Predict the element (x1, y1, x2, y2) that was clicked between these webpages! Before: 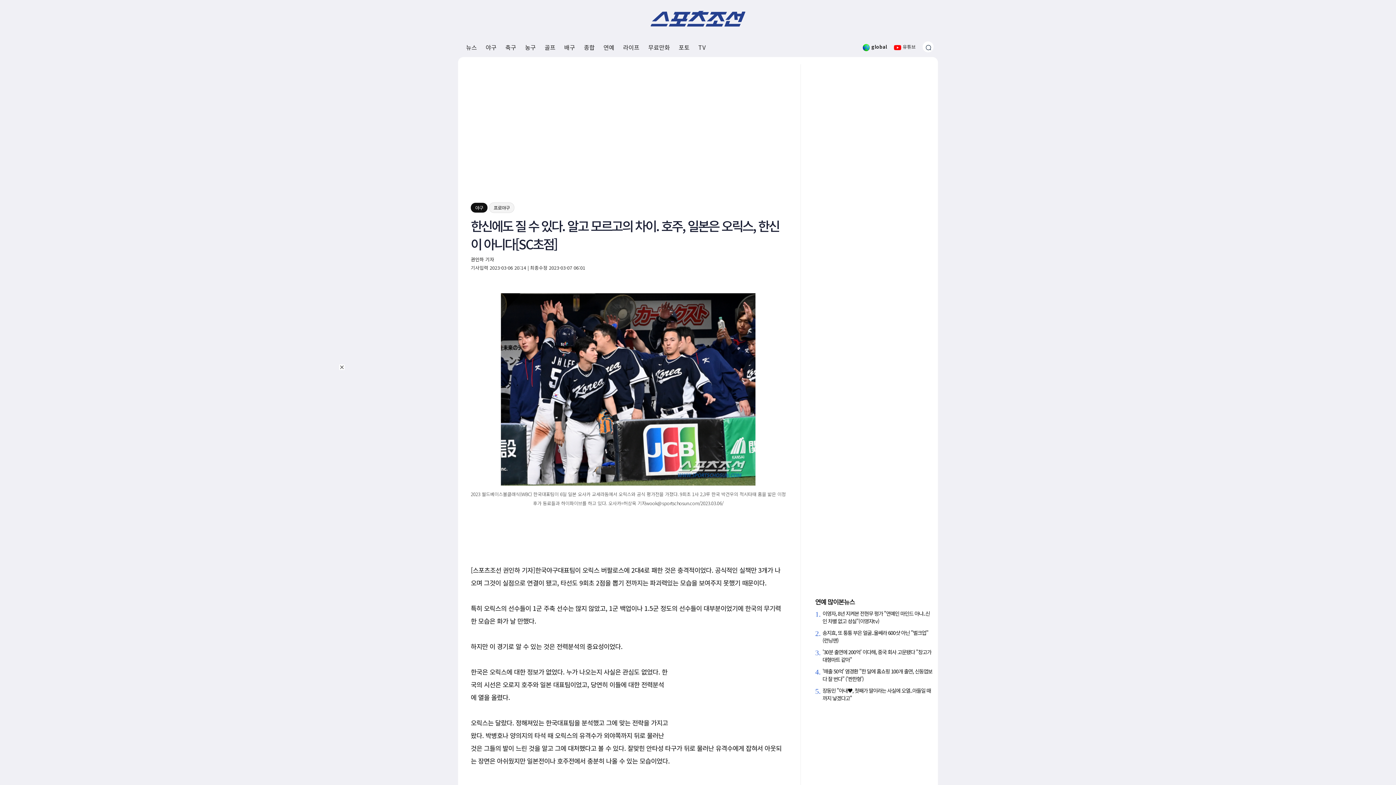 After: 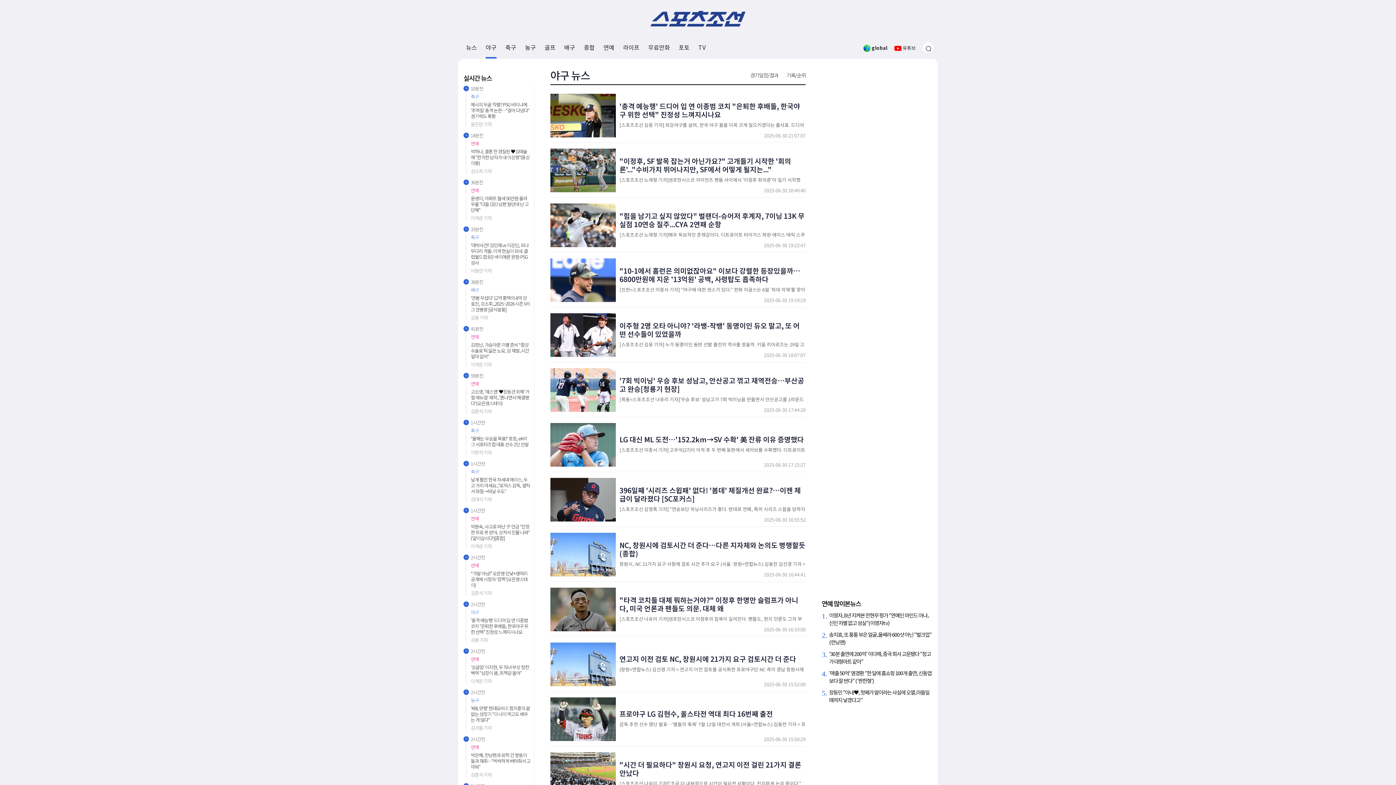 Action: label: 야구 bbox: (475, 204, 483, 211)